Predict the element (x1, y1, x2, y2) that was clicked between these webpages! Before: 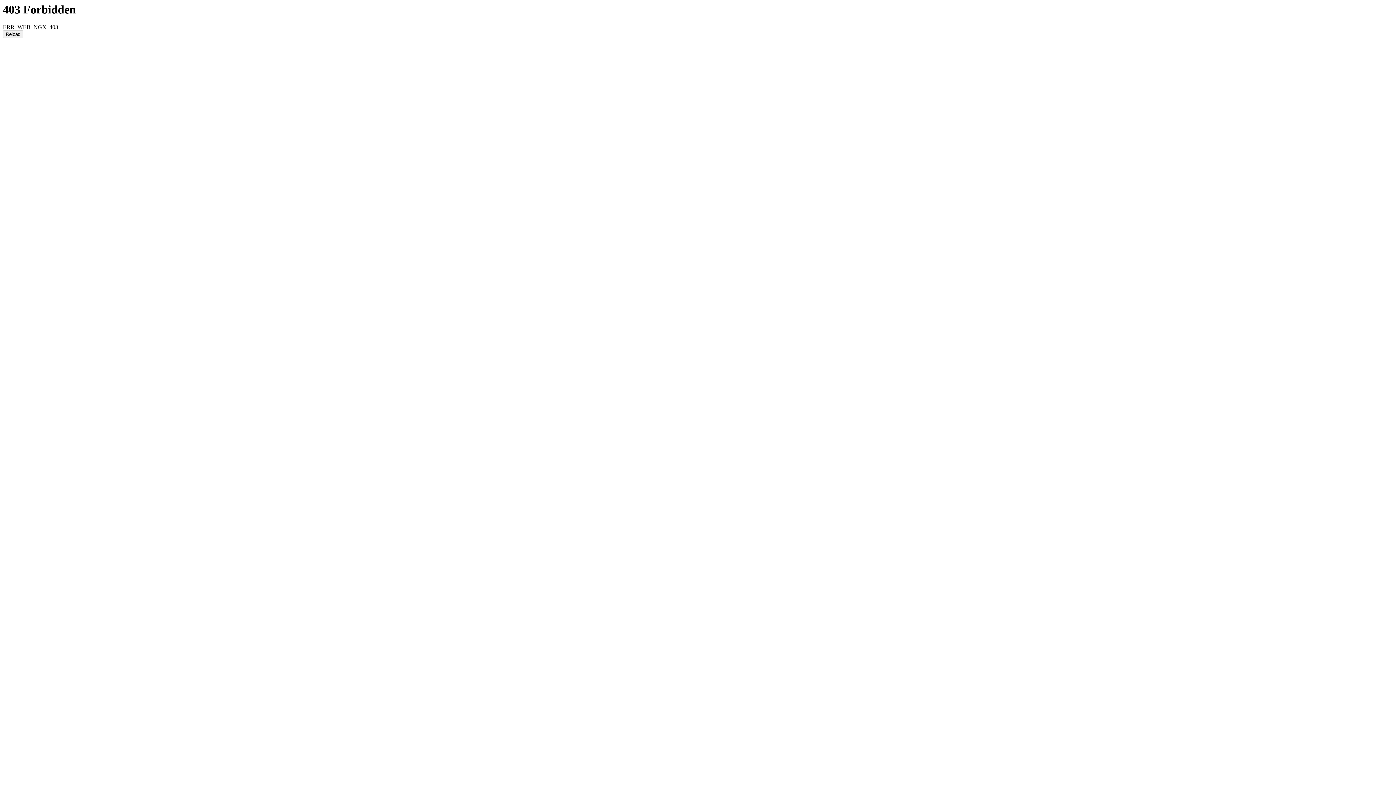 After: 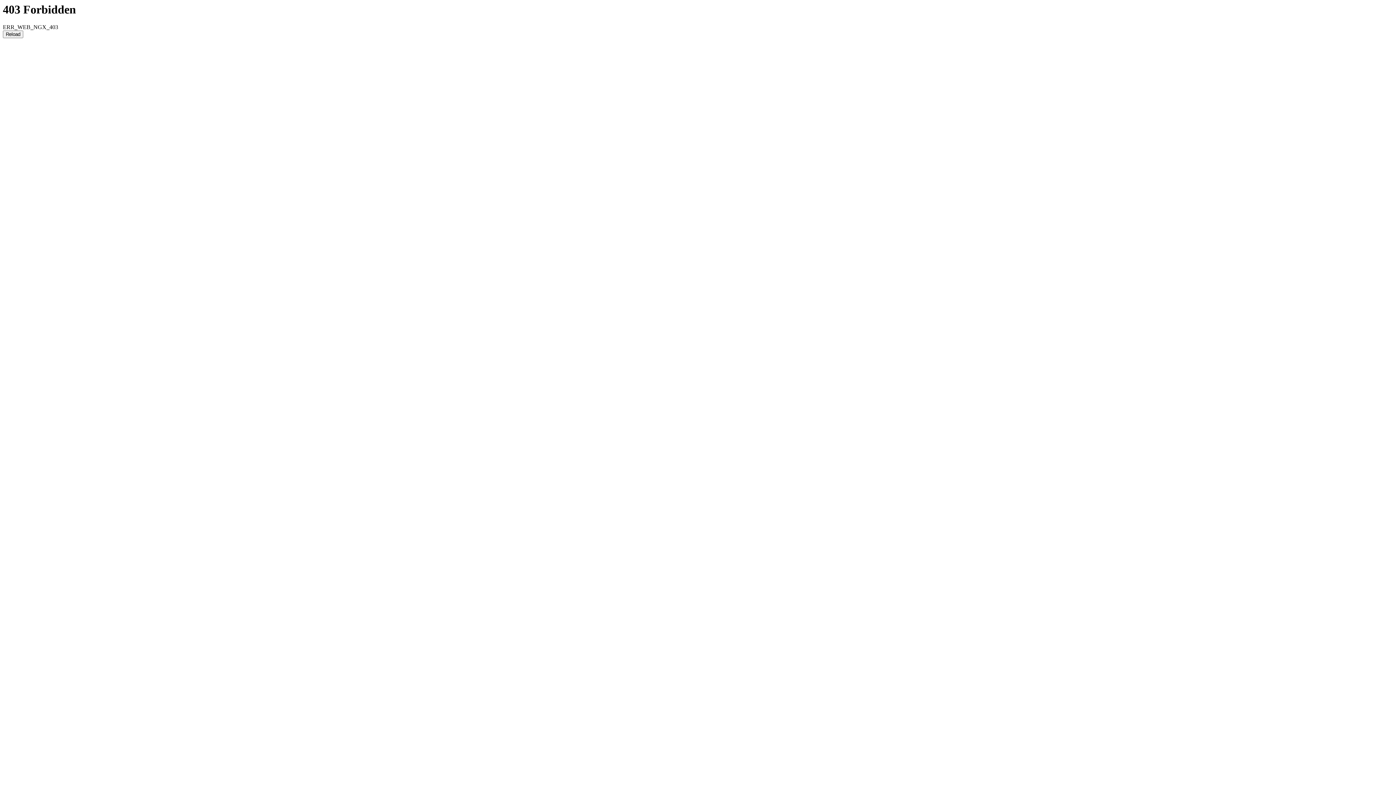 Action: label: Reload bbox: (2, 30, 23, 38)